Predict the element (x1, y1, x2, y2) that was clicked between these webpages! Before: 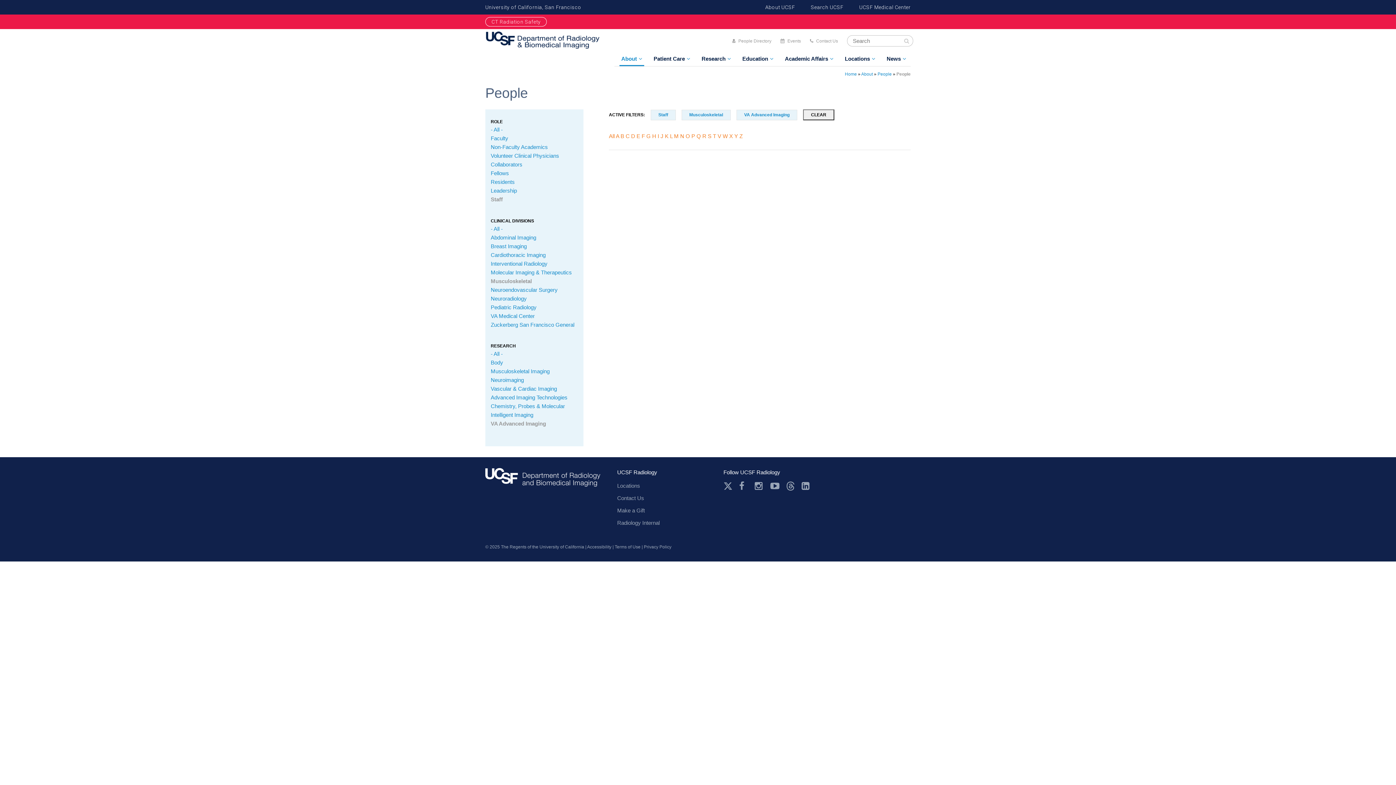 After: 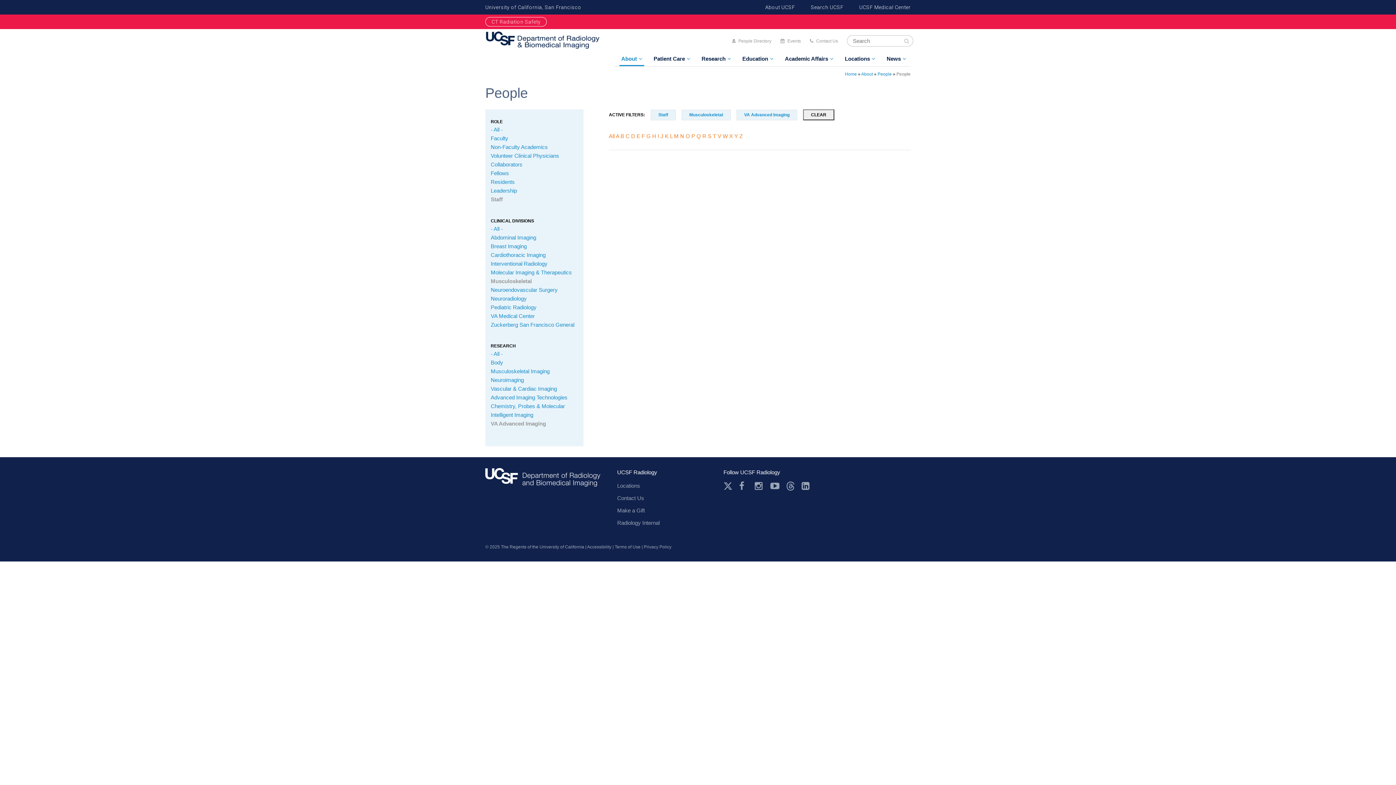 Action: bbox: (770, 481, 779, 490) label: Youtube